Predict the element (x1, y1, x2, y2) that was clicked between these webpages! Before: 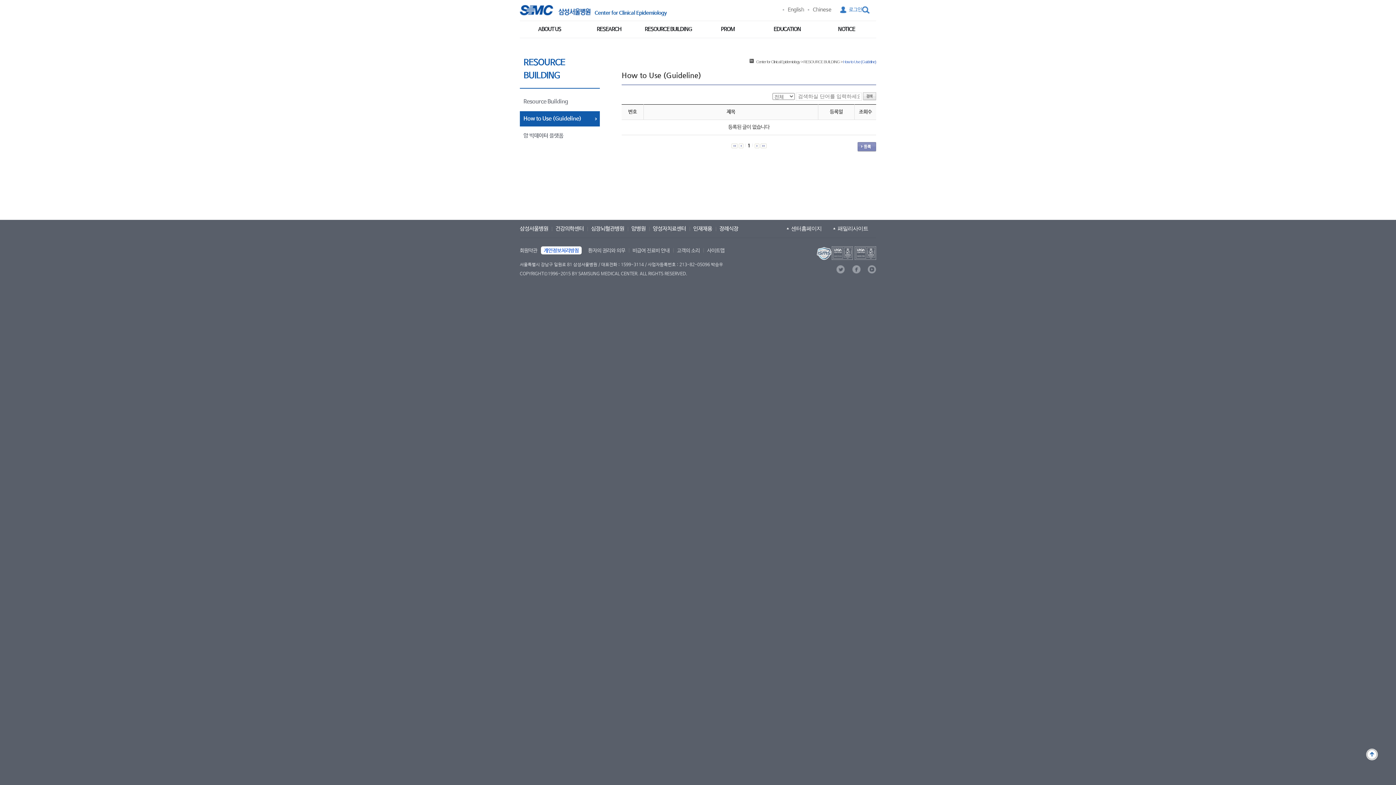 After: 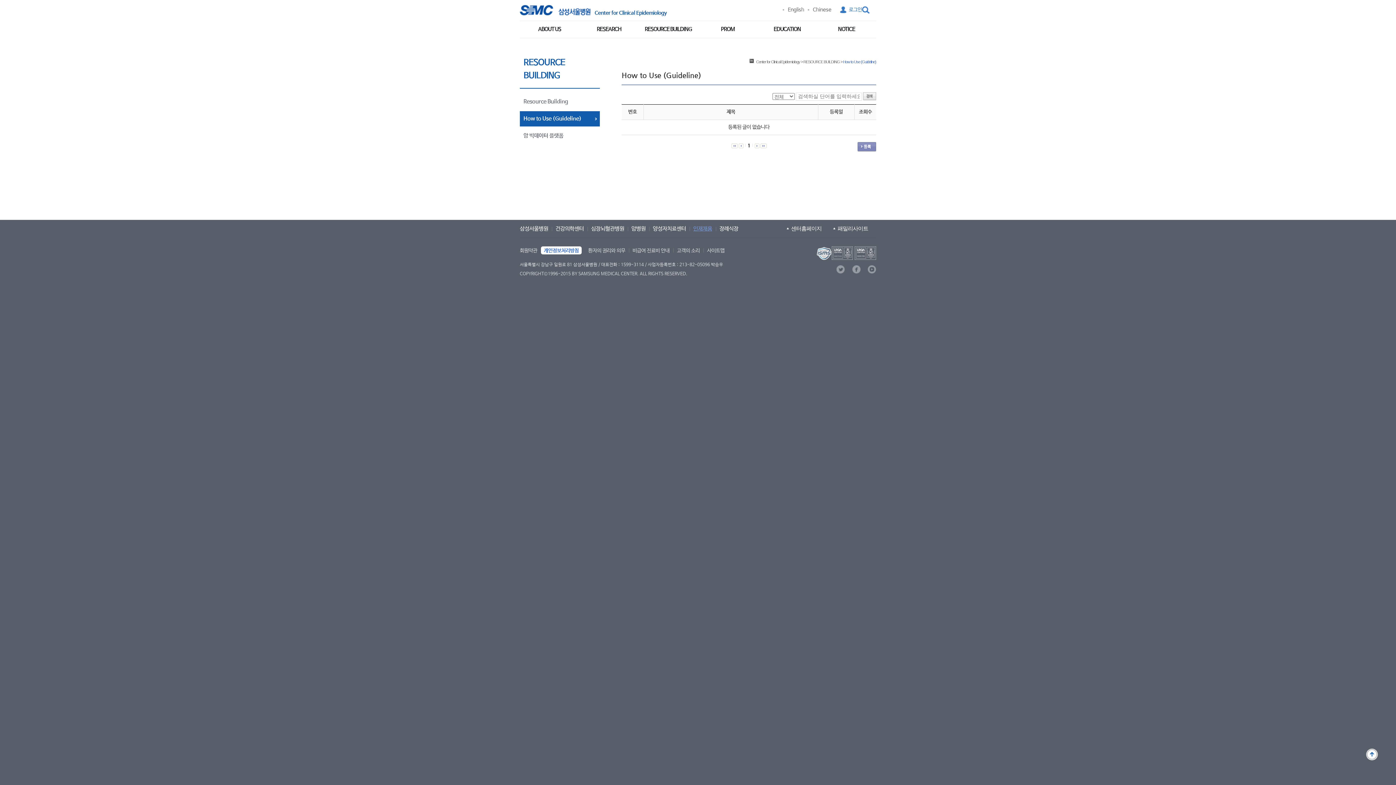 Action: label: 인재채용 bbox: (693, 220, 712, 237)